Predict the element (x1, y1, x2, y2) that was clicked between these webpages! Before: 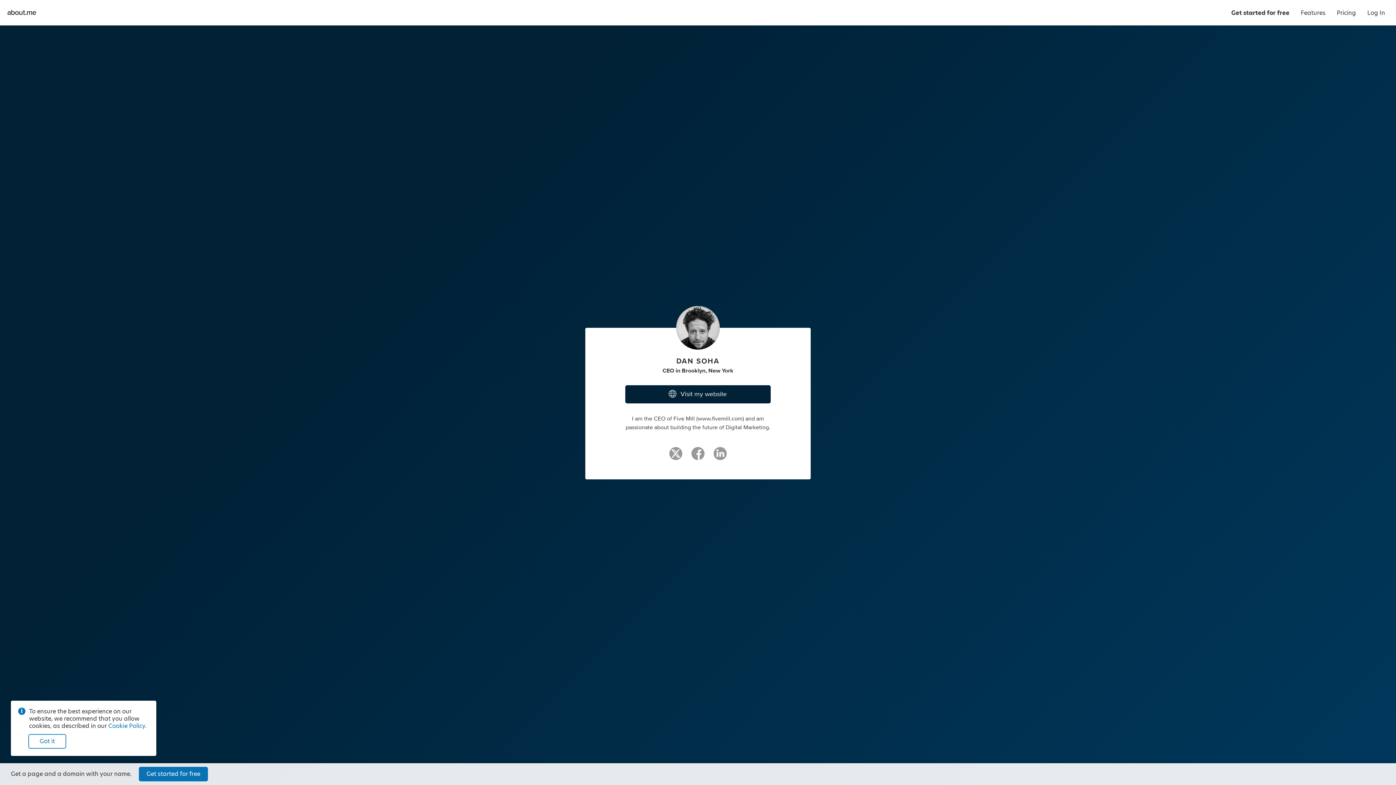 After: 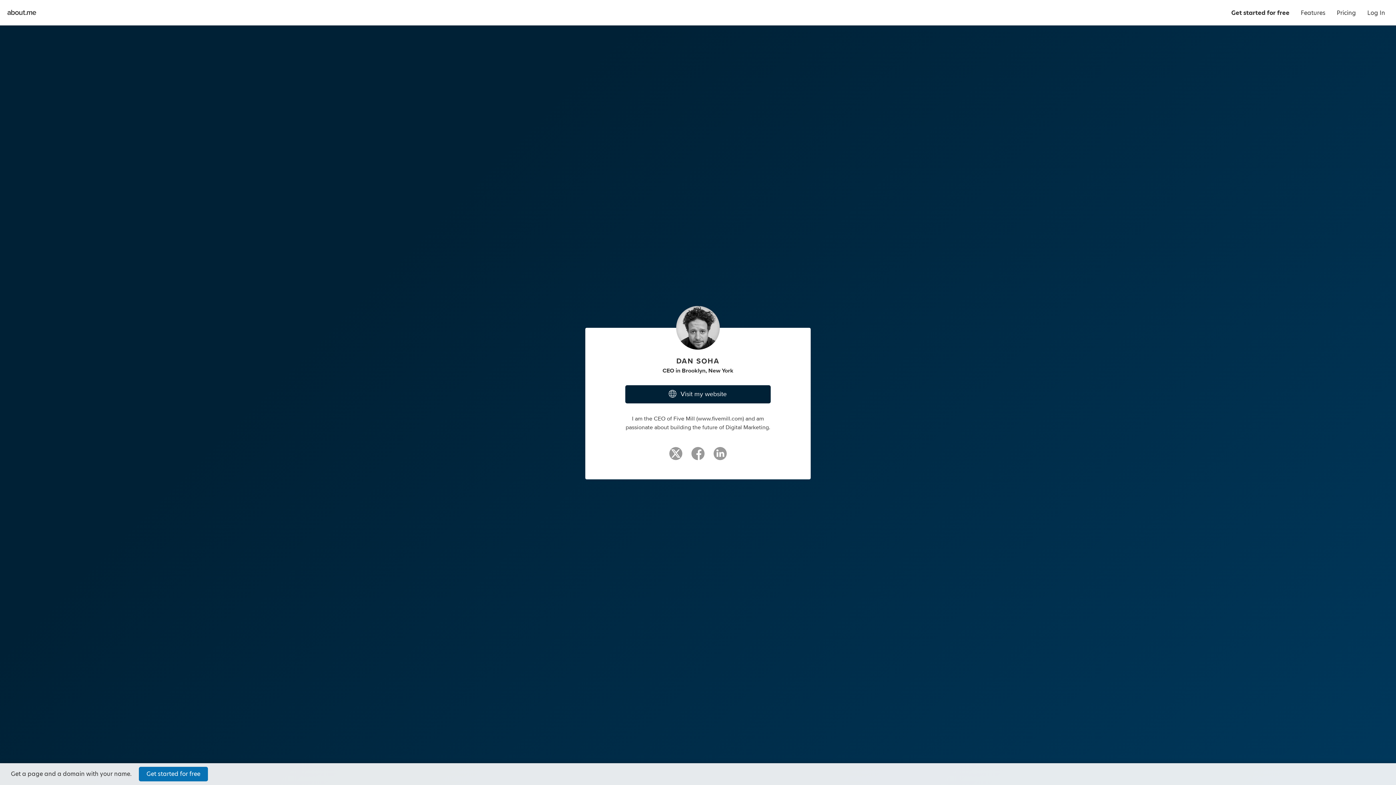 Action: label: Got it bbox: (28, 734, 66, 749)